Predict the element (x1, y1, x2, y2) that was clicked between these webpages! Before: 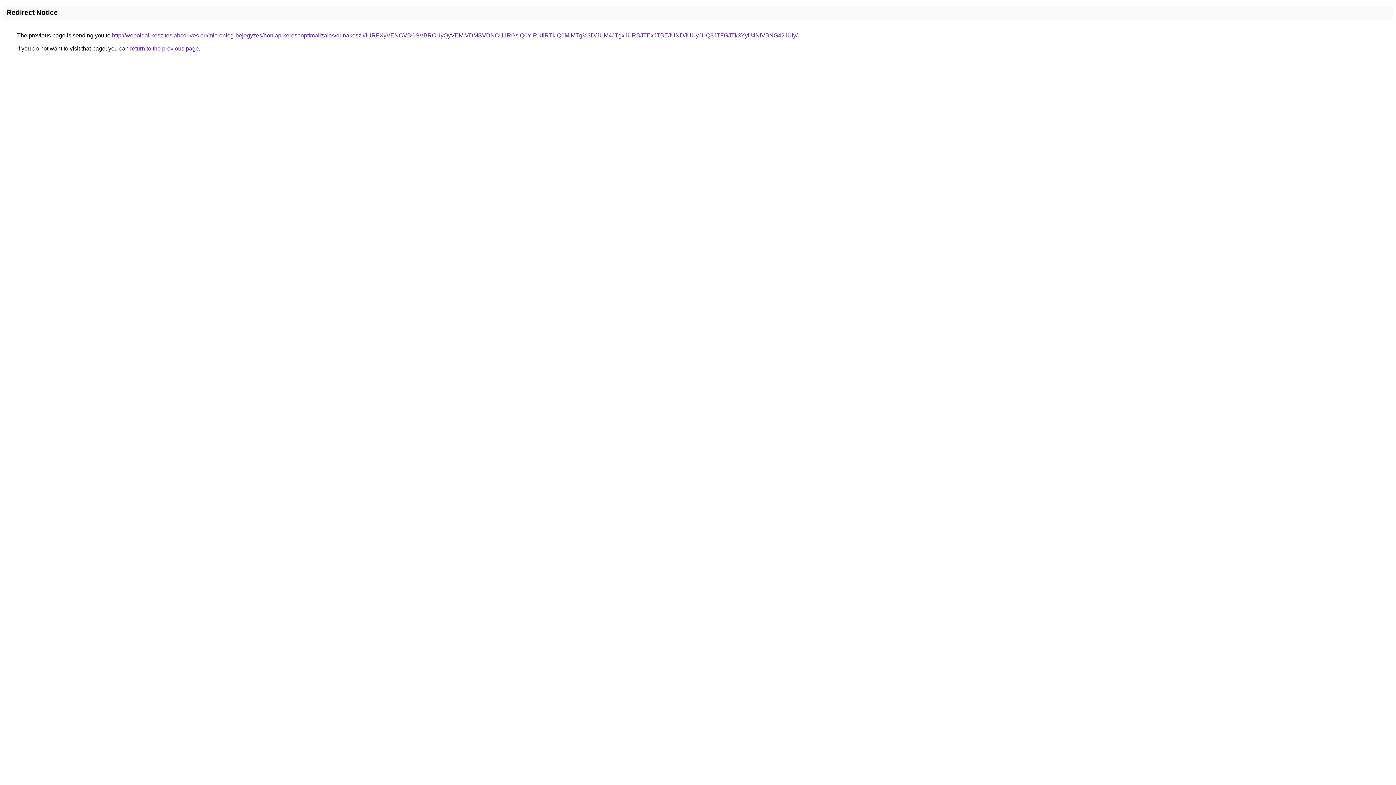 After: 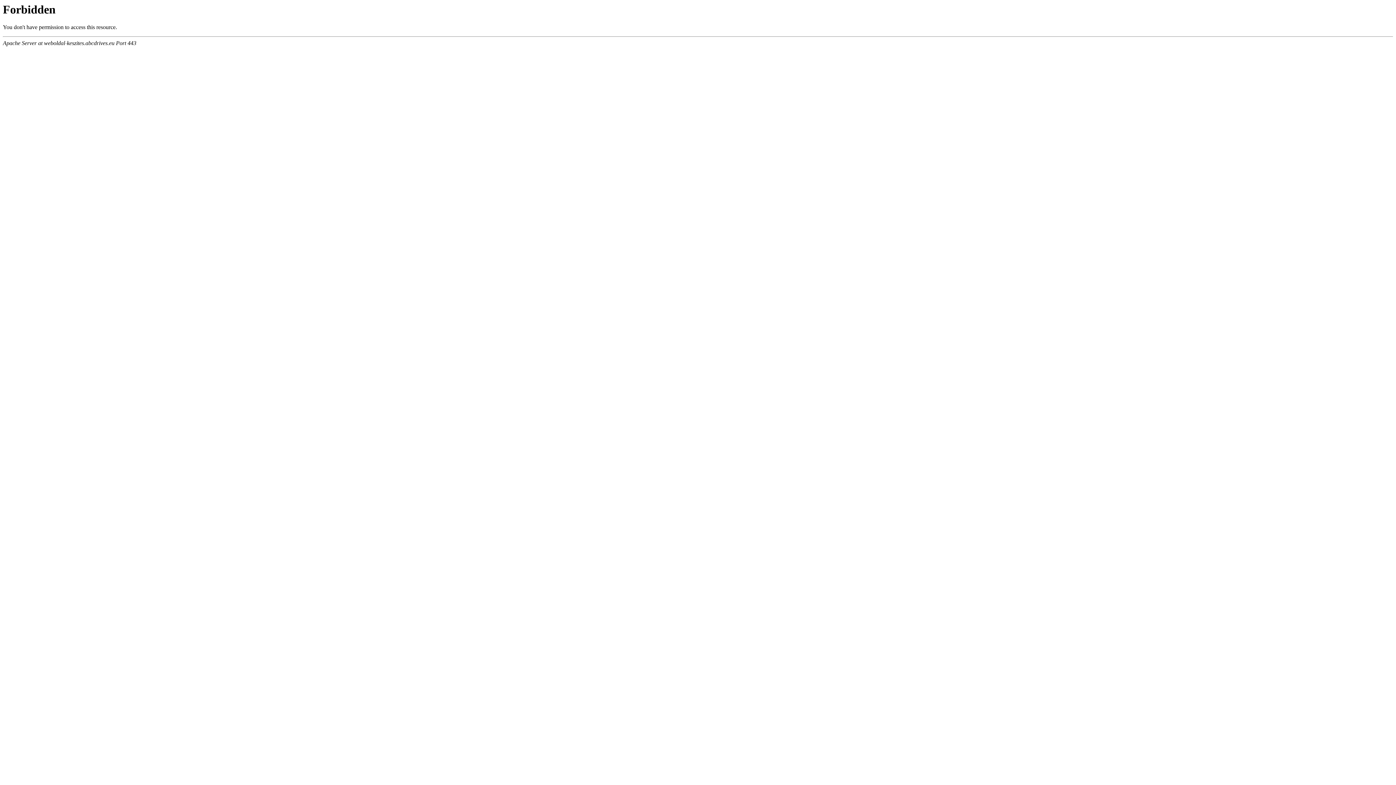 Action: label: http://weboldal-keszites.abcdrives.eu/microblog-bejegyzes/honlap-keresooptimalizalas/dunakeszi/JURFXyVENCVBOSVBRCUyQyVEMiVDMSVDNCU1RGslQ0YlRUIlRTklQ0MlMTg%3D/JUM4JTgxJURBJTExJTBEJUNDJUUyJUQ3JTFGJTk3YyU4NiVBNG42JUIy/ bbox: (112, 32, 797, 38)